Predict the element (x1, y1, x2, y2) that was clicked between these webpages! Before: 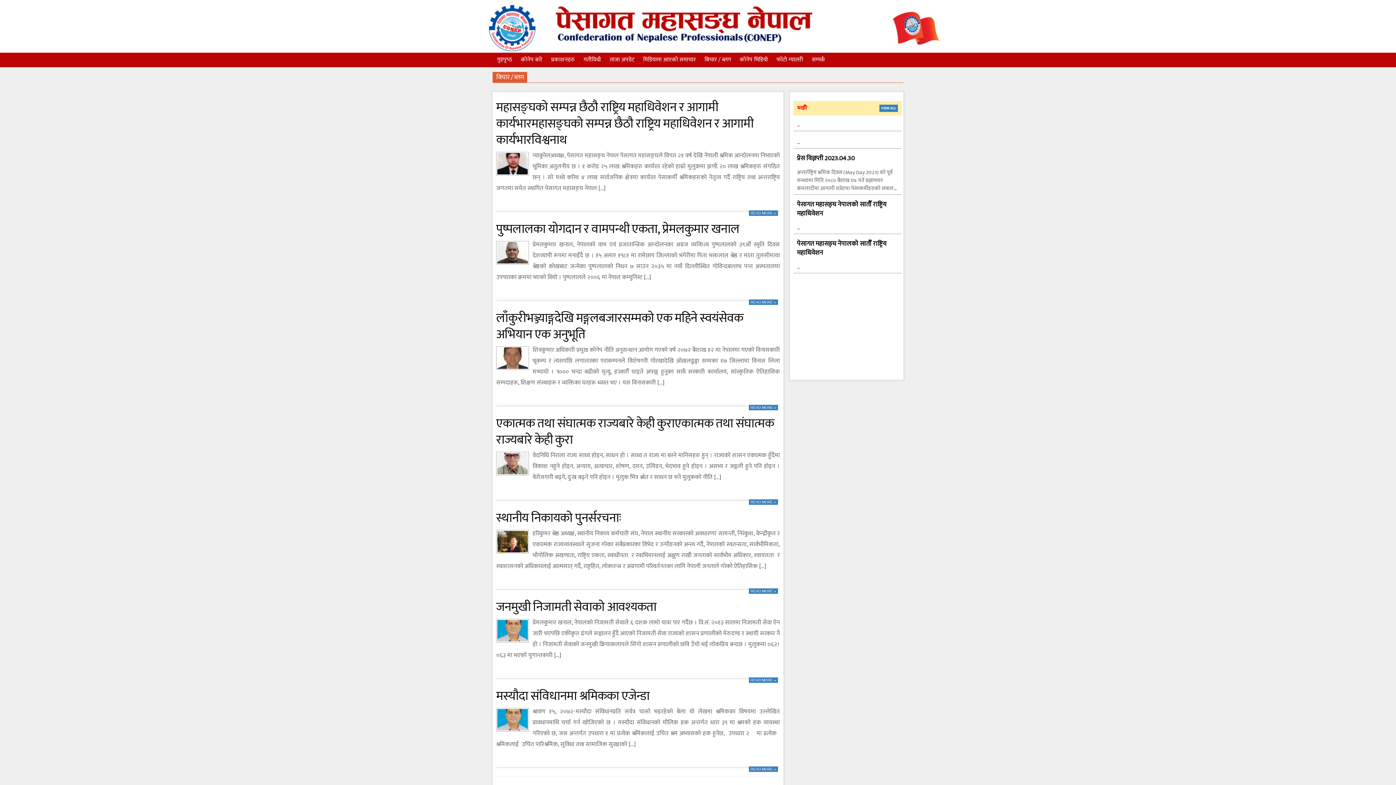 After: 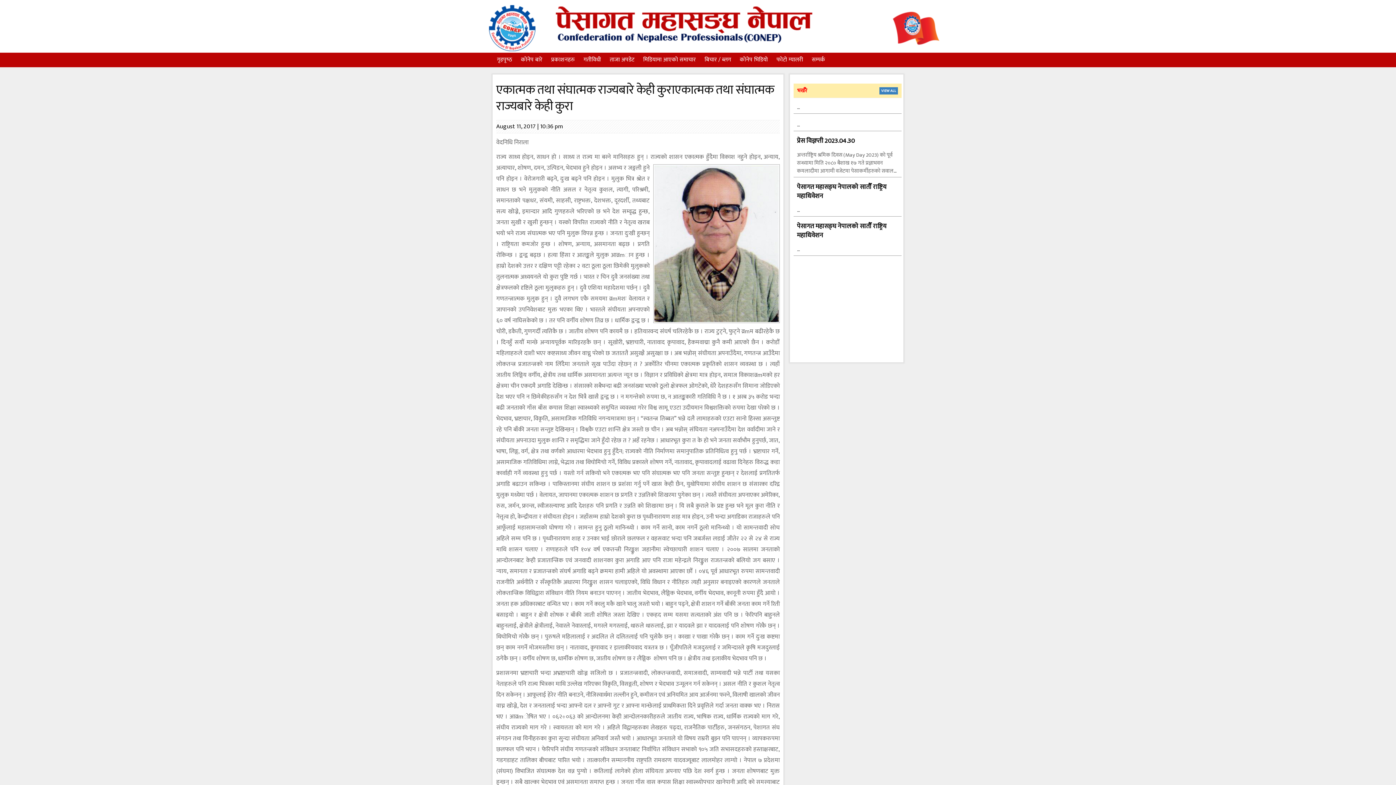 Action: label: एकात्मक तथा संघात्मक राज्यबारे केही कुराएकात्मक तथा संघात्मक राज्यबारे केही कुरा bbox: (496, 413, 774, 450)